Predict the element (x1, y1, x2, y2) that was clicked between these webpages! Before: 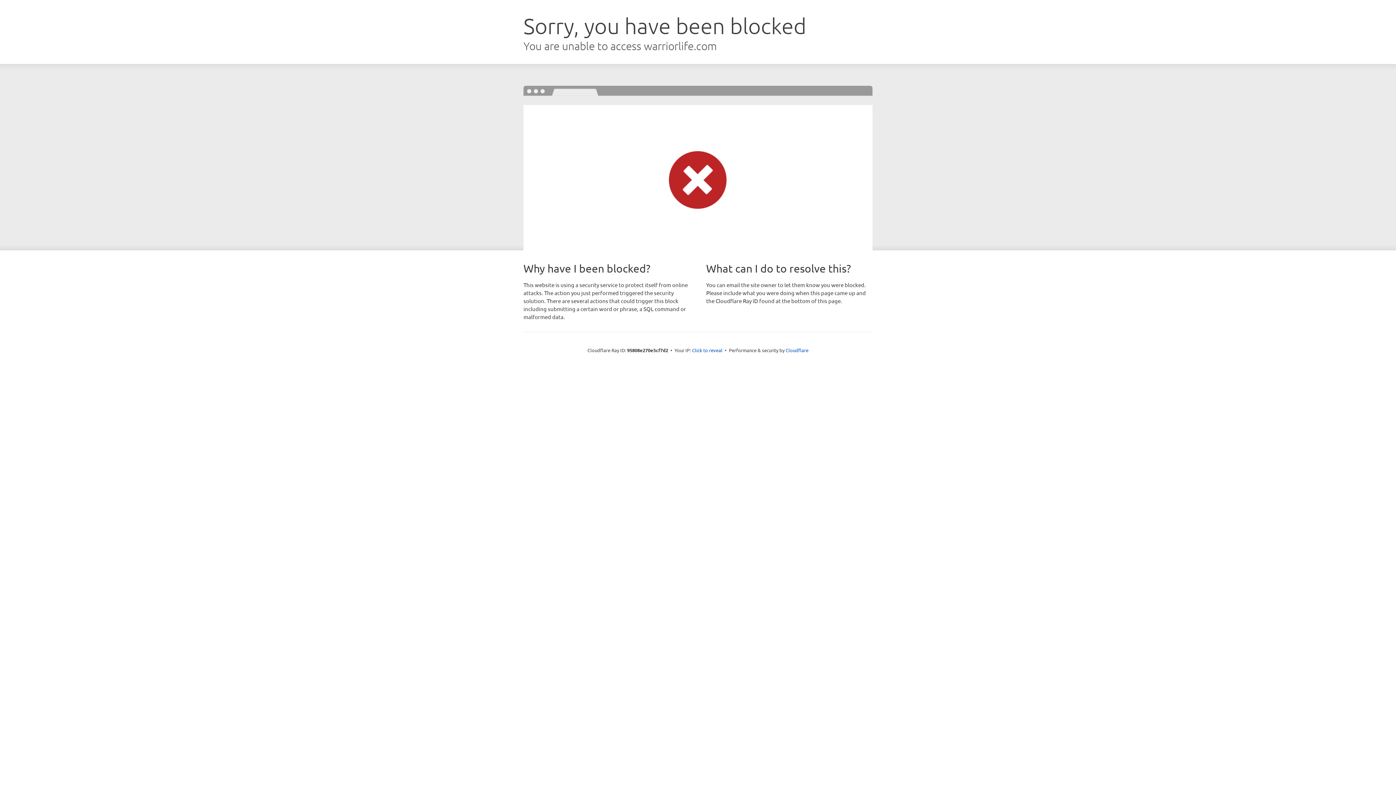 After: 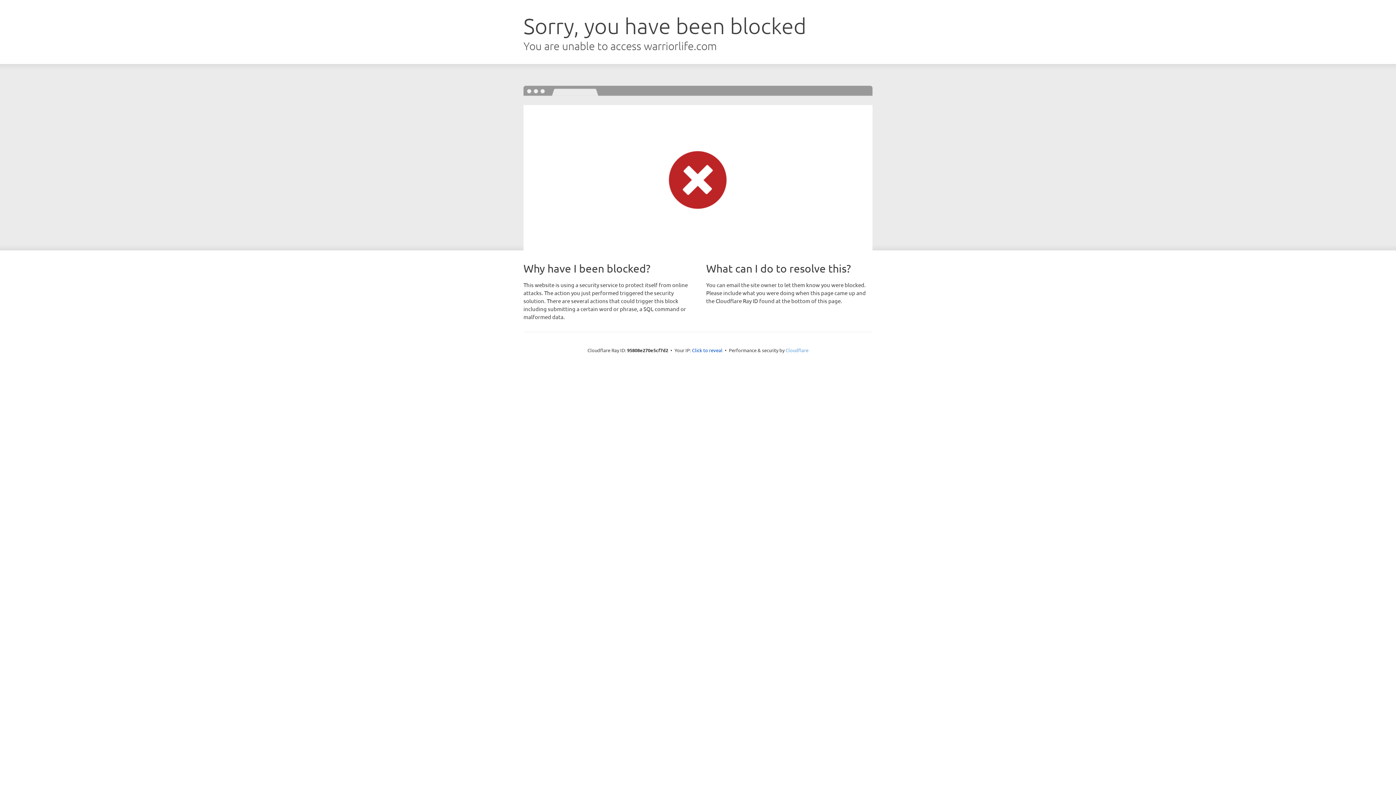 Action: bbox: (785, 347, 808, 353) label: Cloudflare